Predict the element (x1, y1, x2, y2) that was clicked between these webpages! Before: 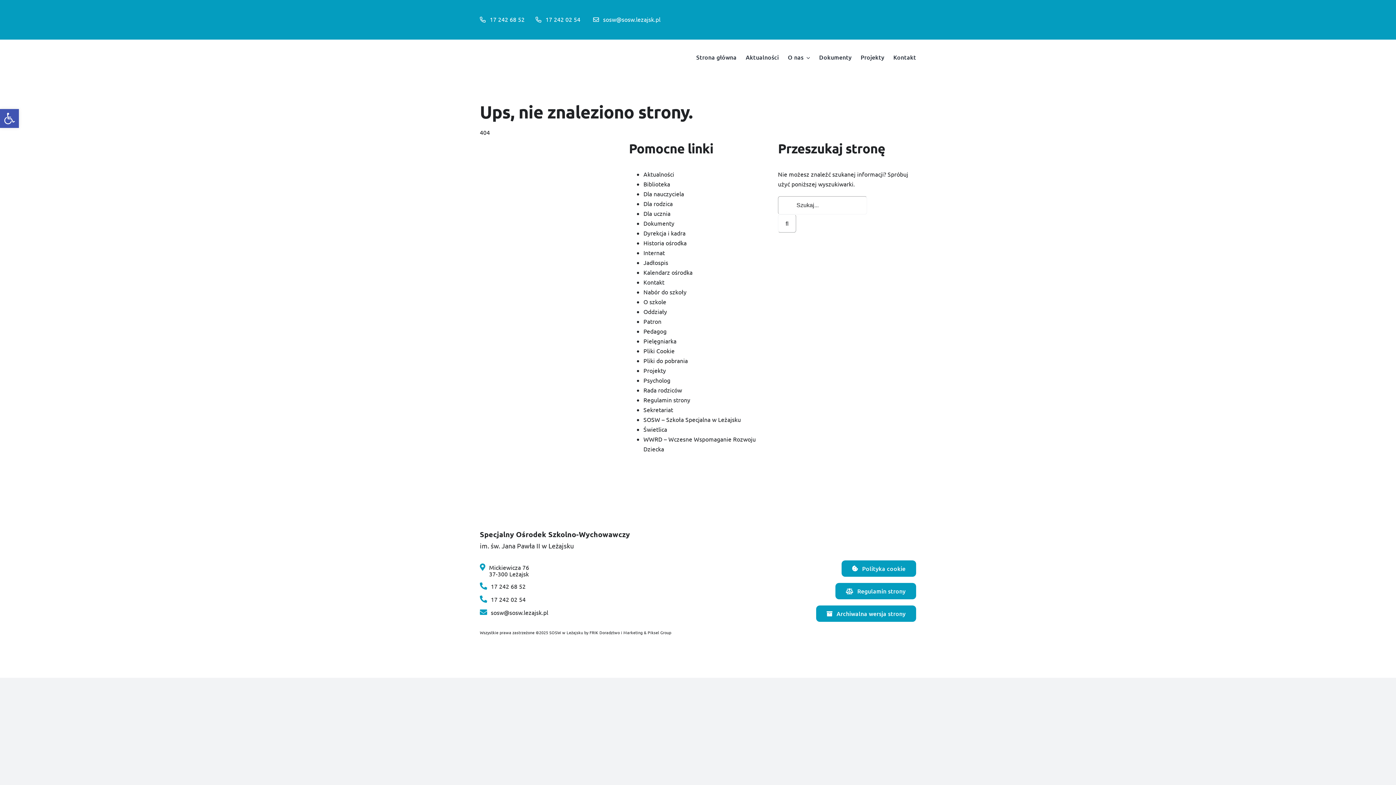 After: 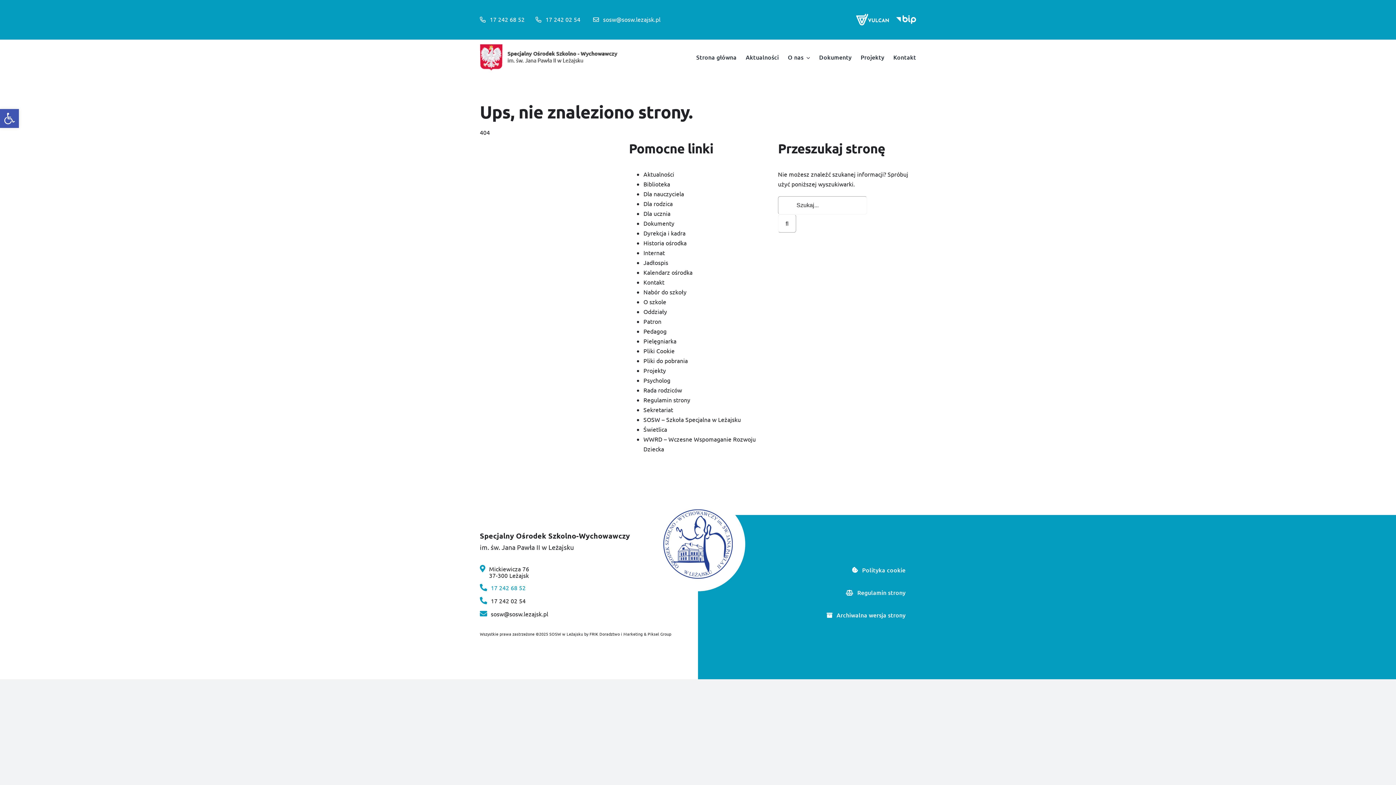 Action: label: 17 242 68 52 bbox: (490, 583, 525, 590)